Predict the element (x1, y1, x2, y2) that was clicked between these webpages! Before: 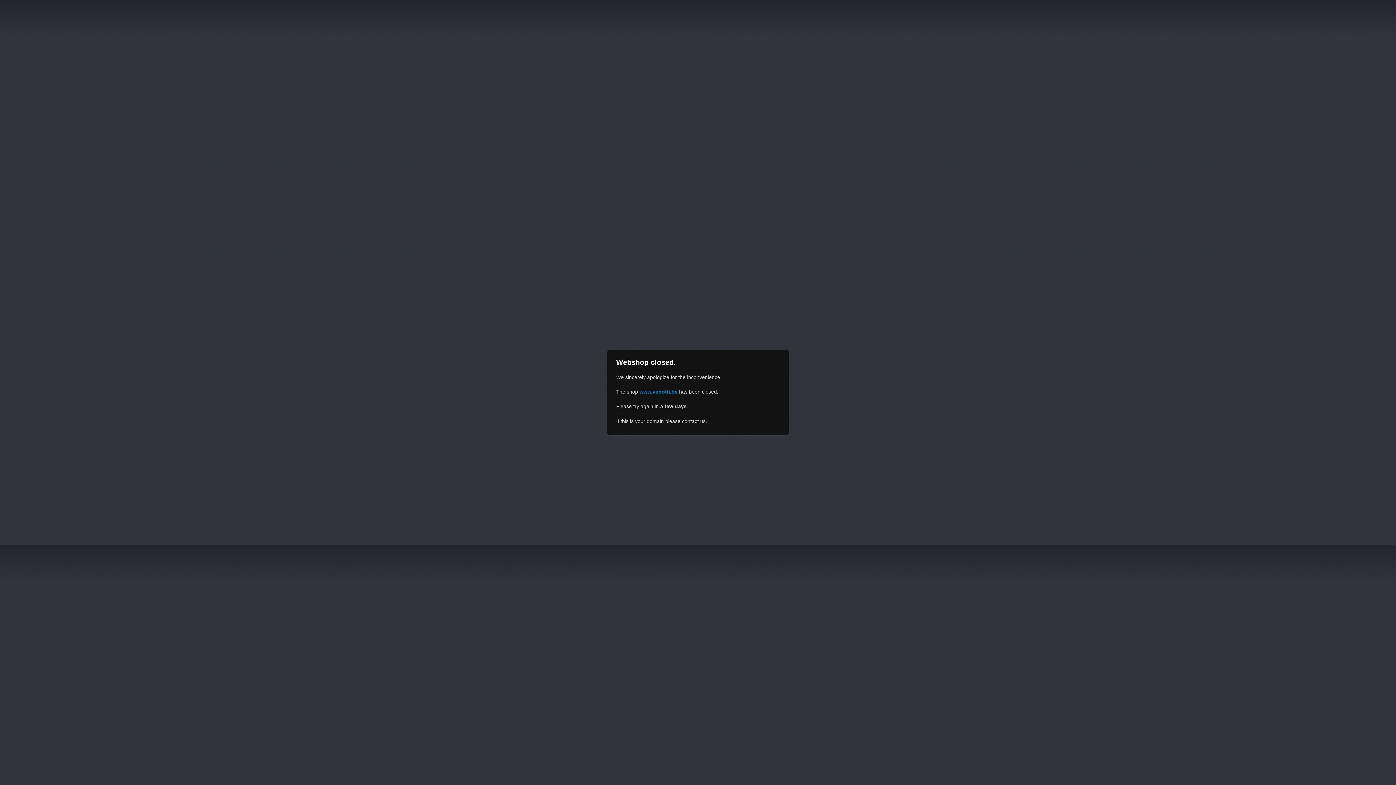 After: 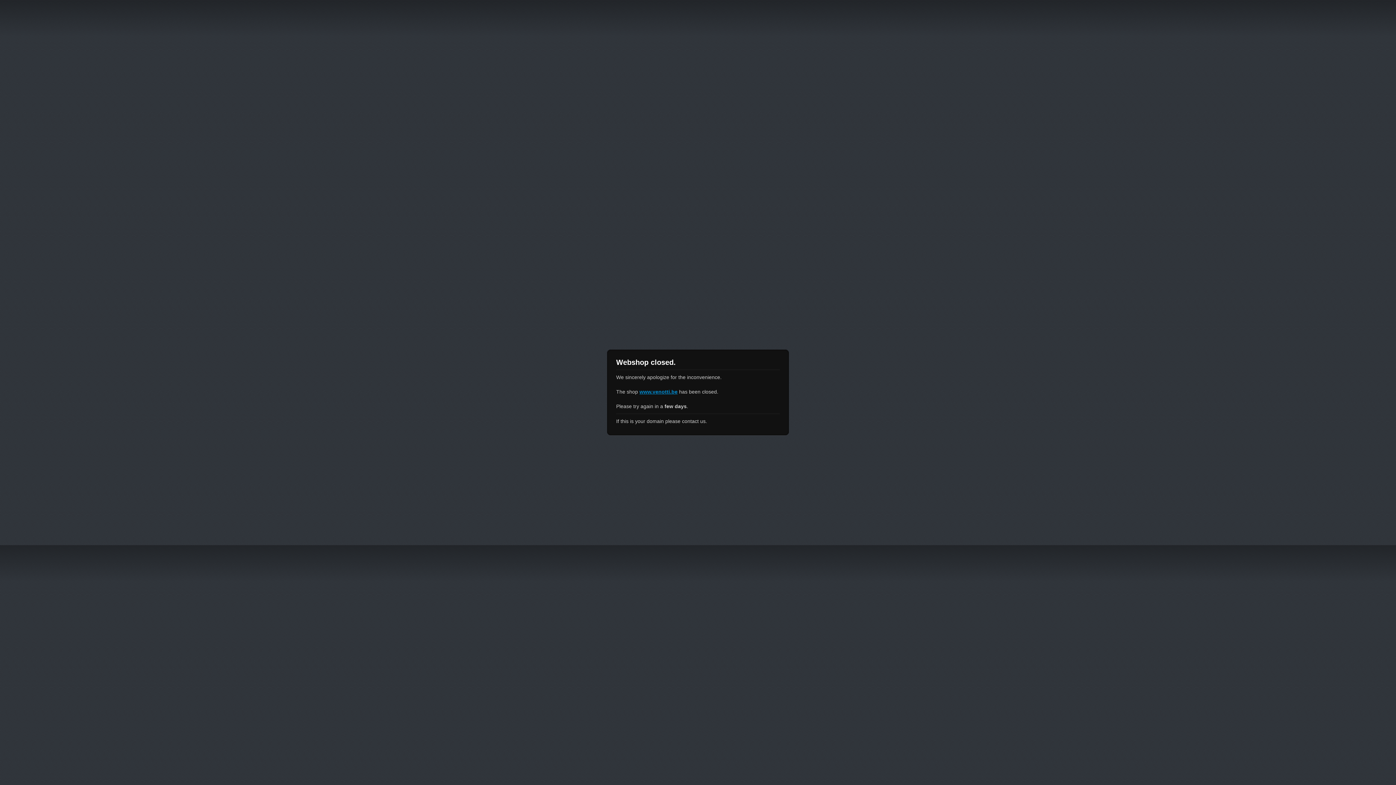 Action: bbox: (639, 389, 677, 394) label: www.venotti.be